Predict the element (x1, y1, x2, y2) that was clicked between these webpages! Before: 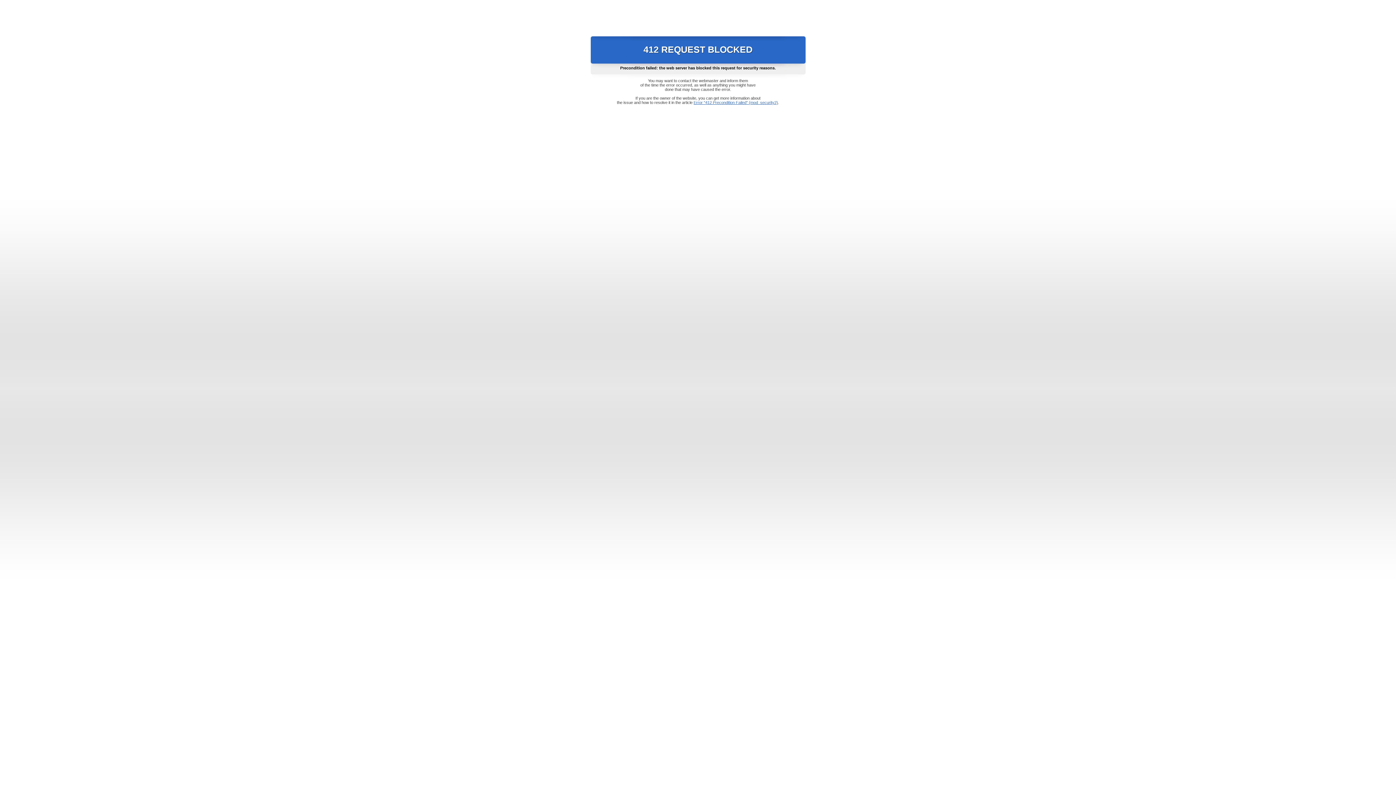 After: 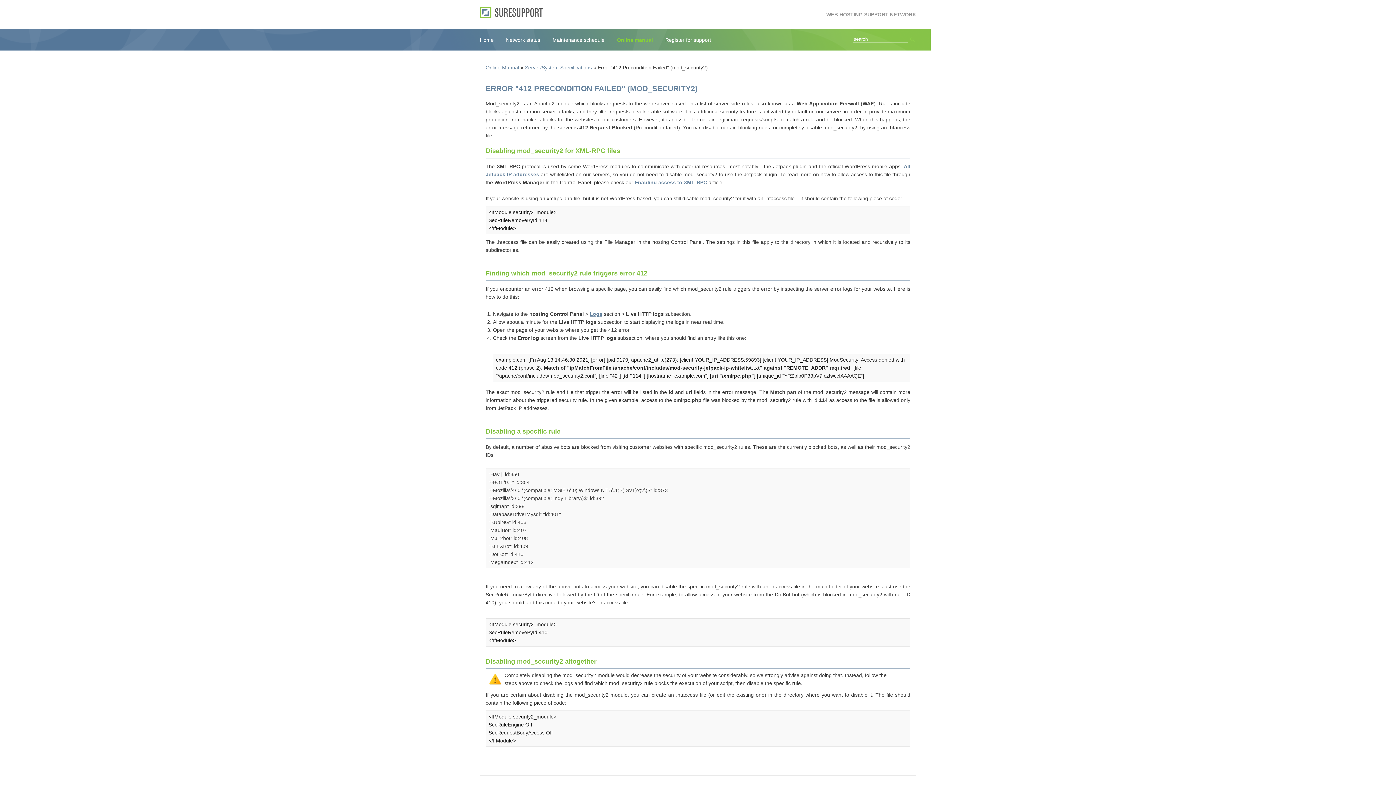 Action: bbox: (693, 100, 778, 104) label: Error "412 Precondition Failed" (mod_security2)